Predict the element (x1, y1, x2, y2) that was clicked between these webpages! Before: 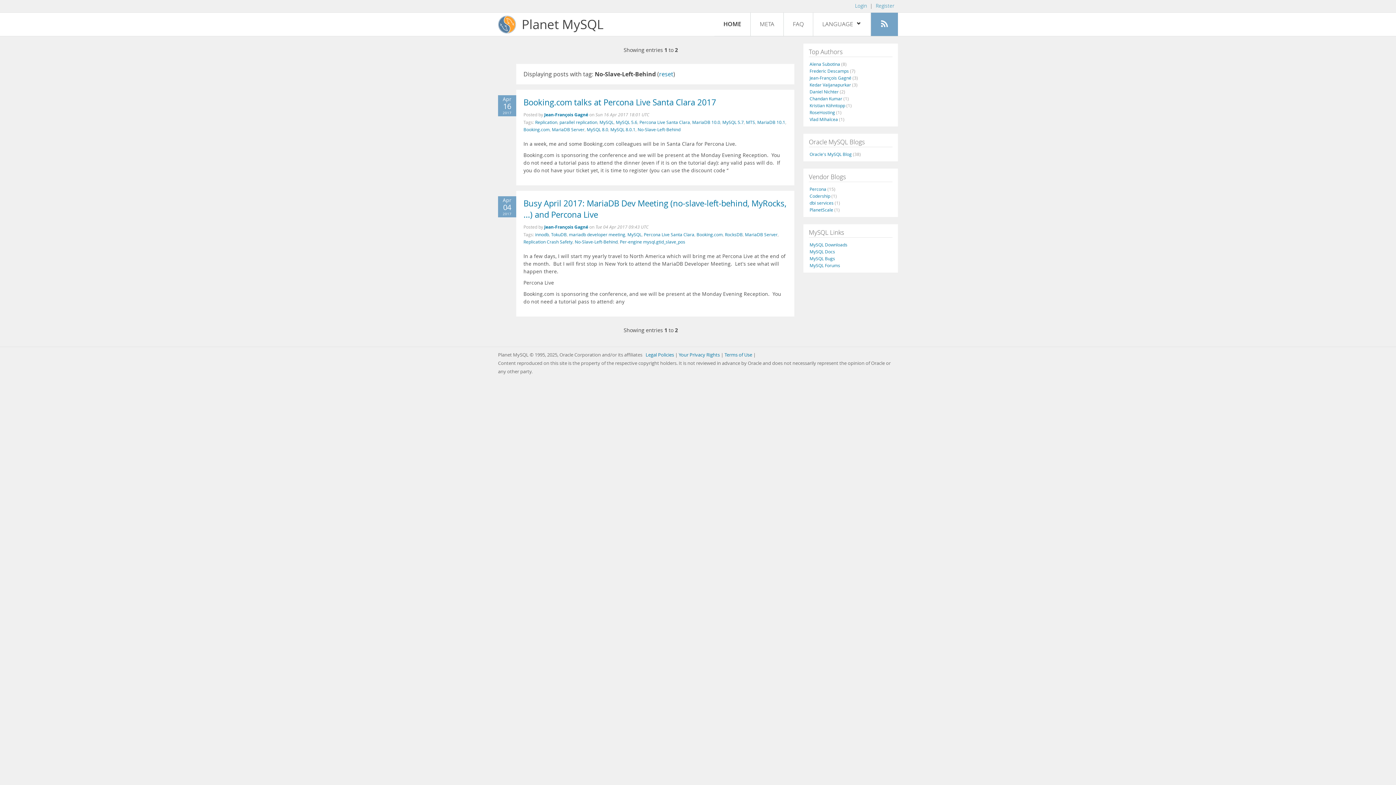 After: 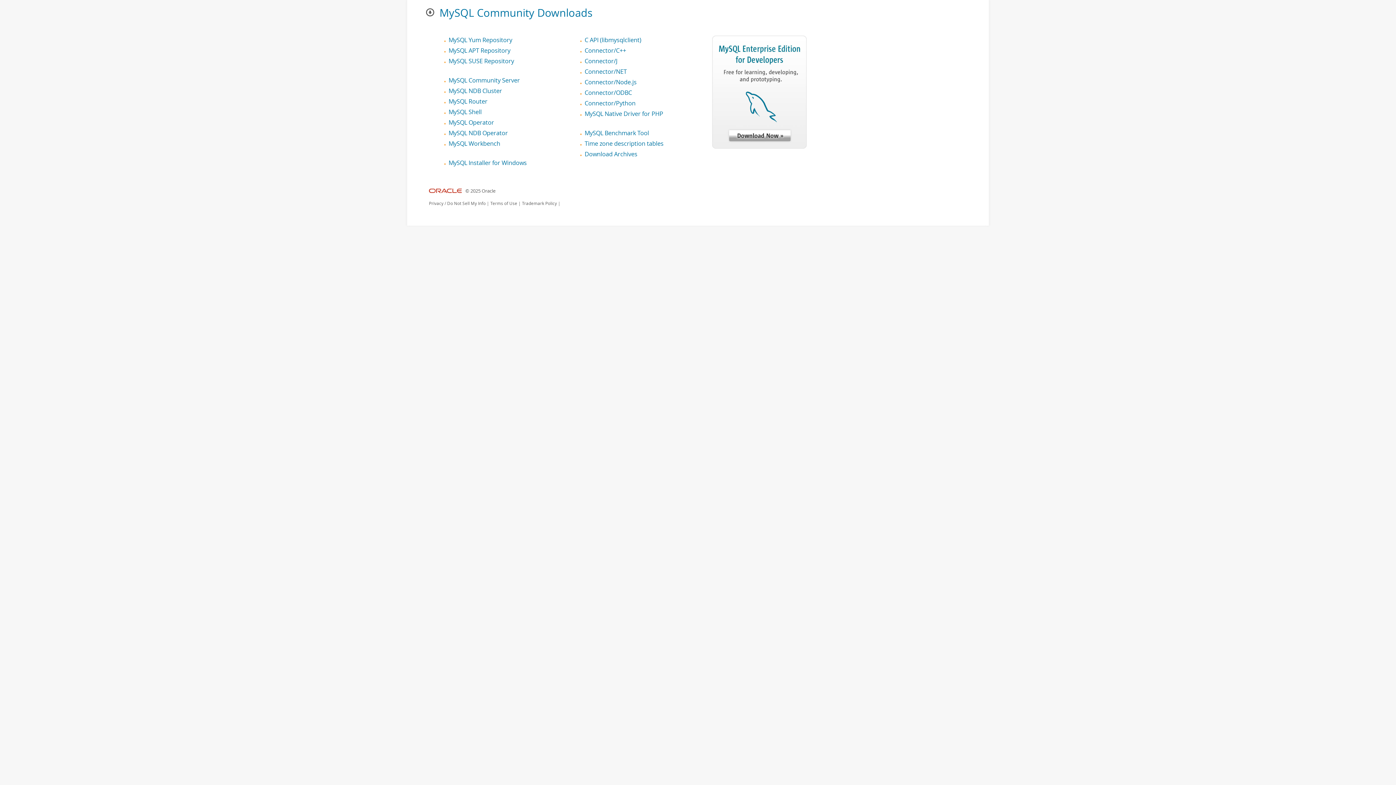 Action: bbox: (809, 241, 847, 247) label: MySQL Downloads